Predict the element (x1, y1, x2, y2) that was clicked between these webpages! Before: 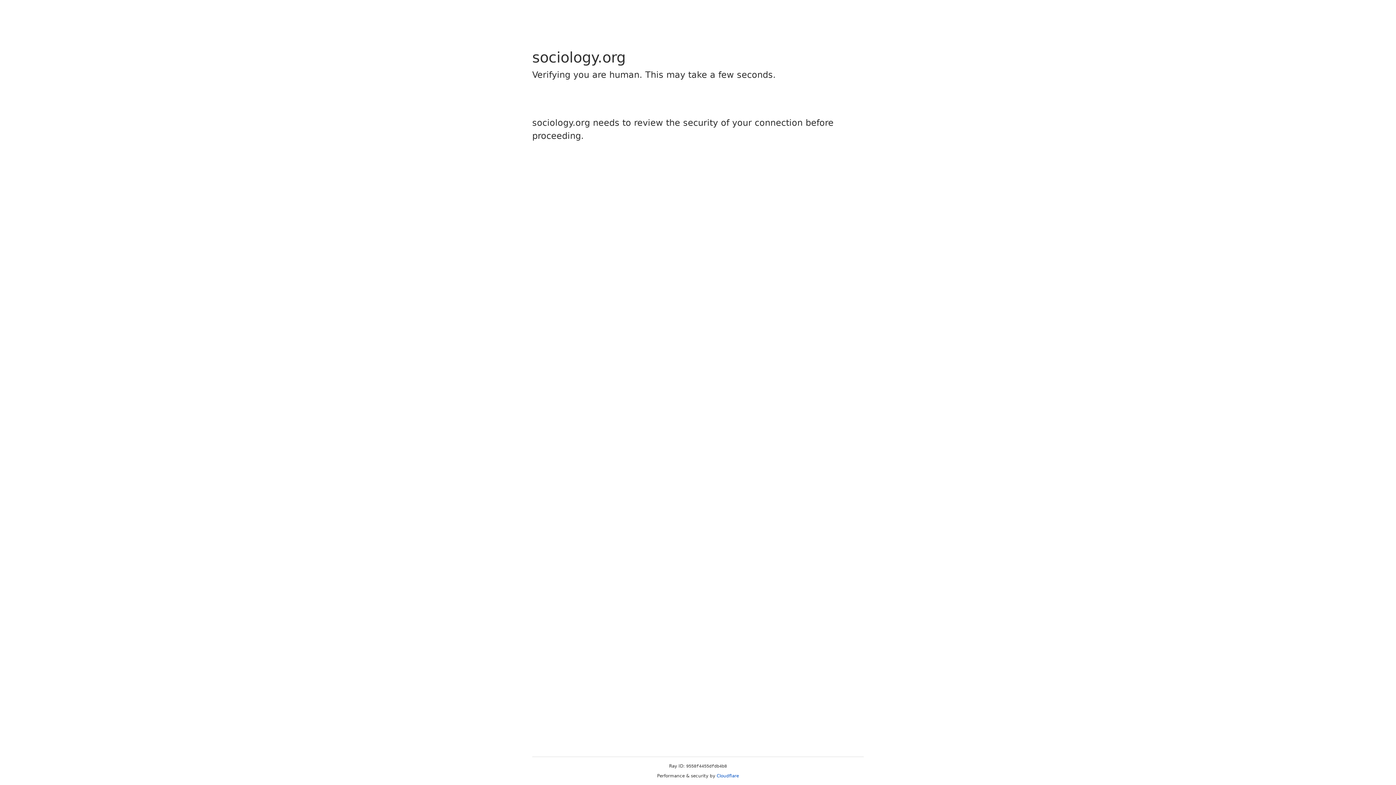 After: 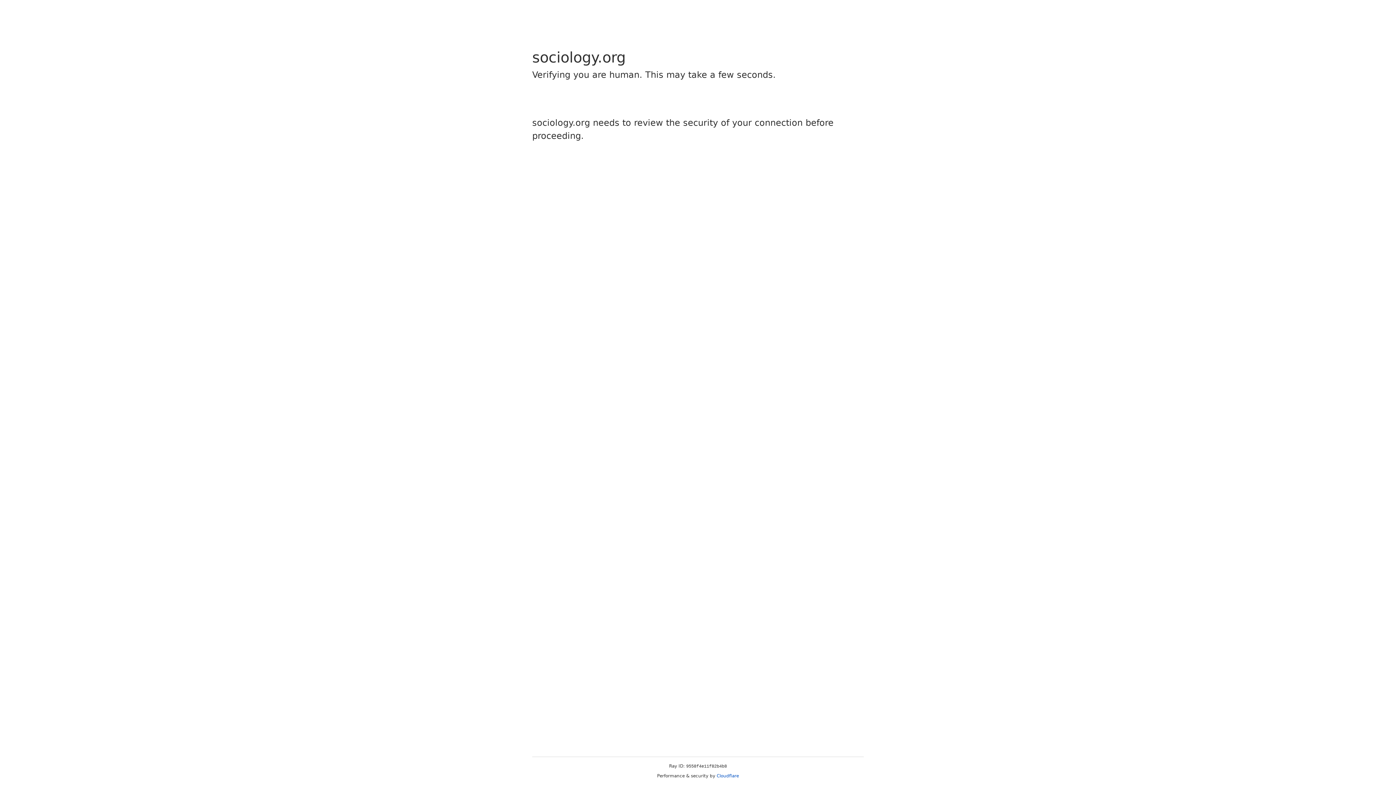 Action: bbox: (716, 773, 739, 778) label: Cloudflare